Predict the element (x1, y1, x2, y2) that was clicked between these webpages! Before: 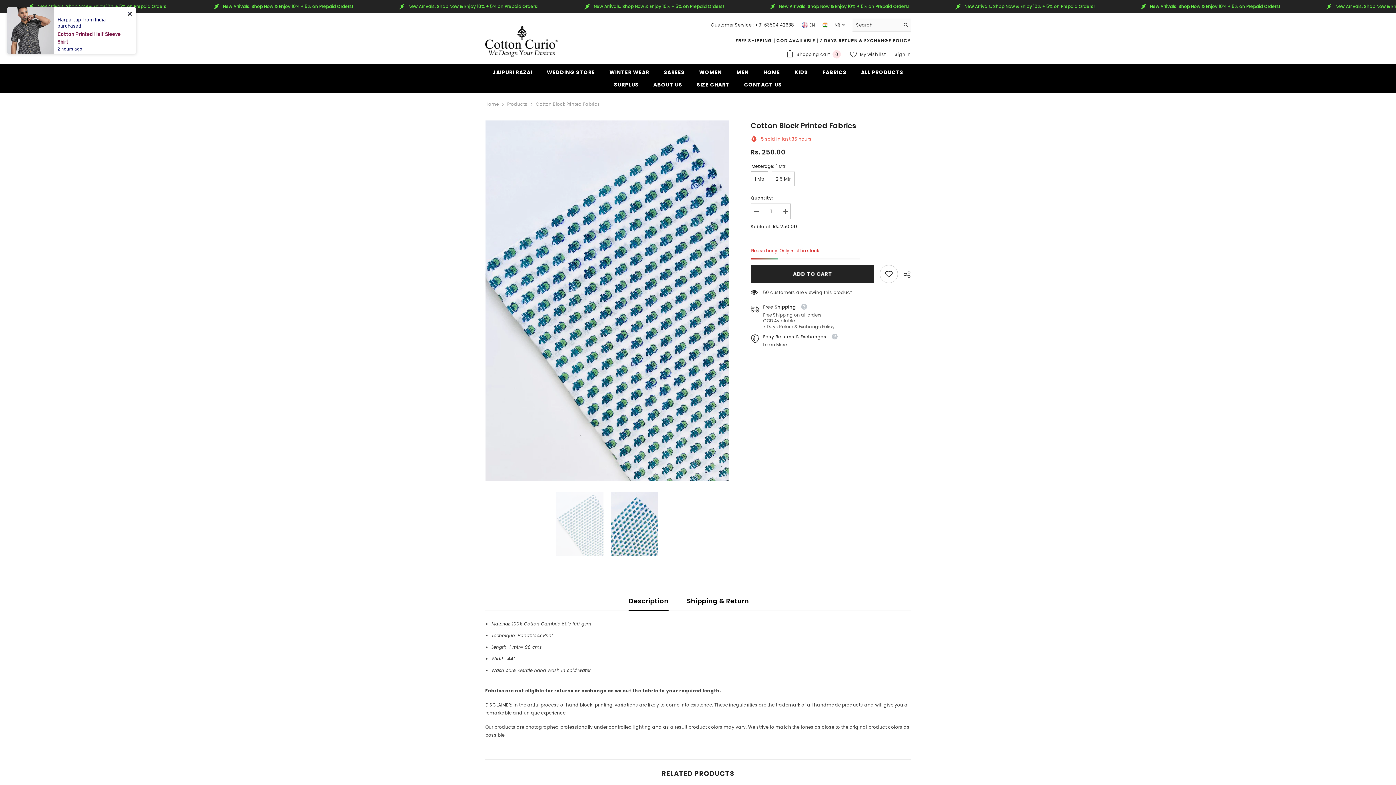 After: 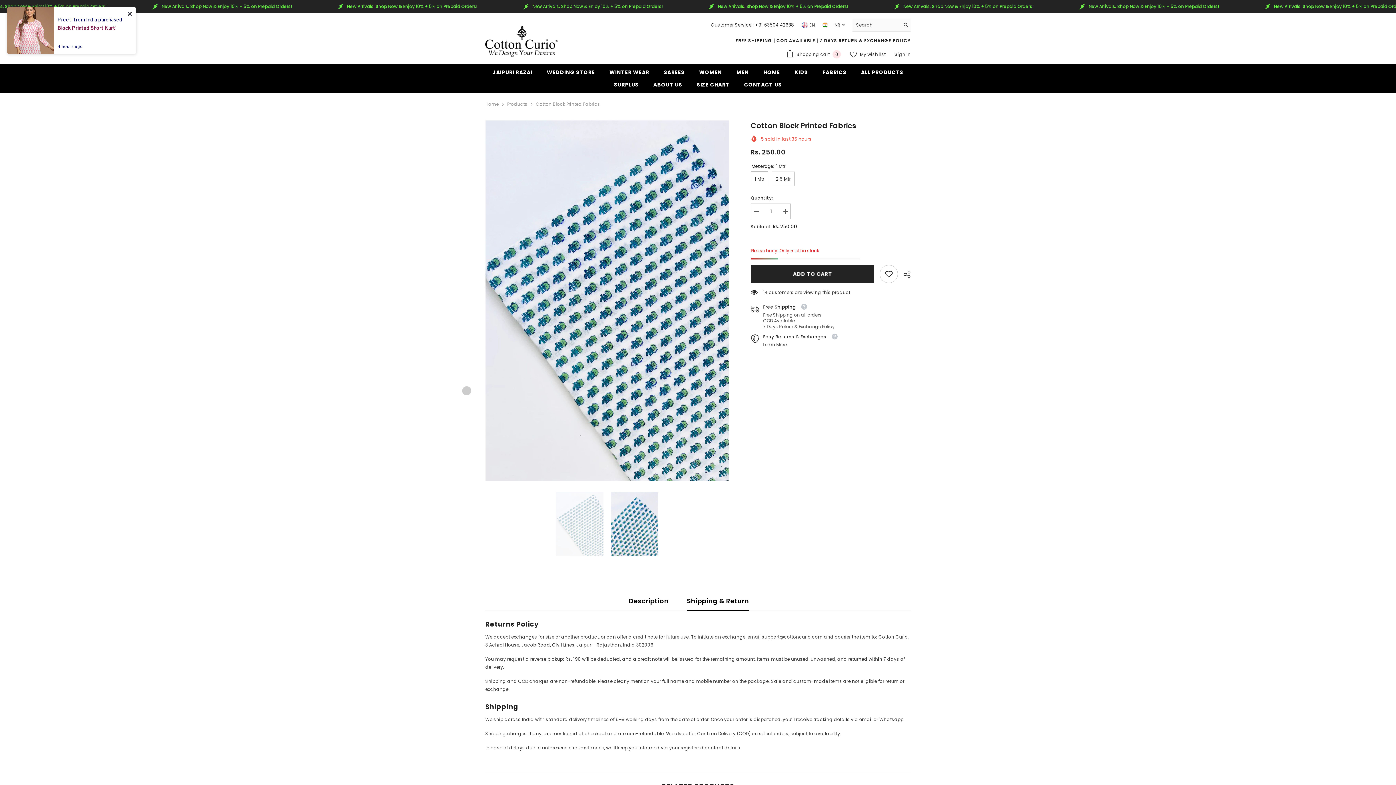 Action: label: Shipping & Return bbox: (687, 592, 749, 611)